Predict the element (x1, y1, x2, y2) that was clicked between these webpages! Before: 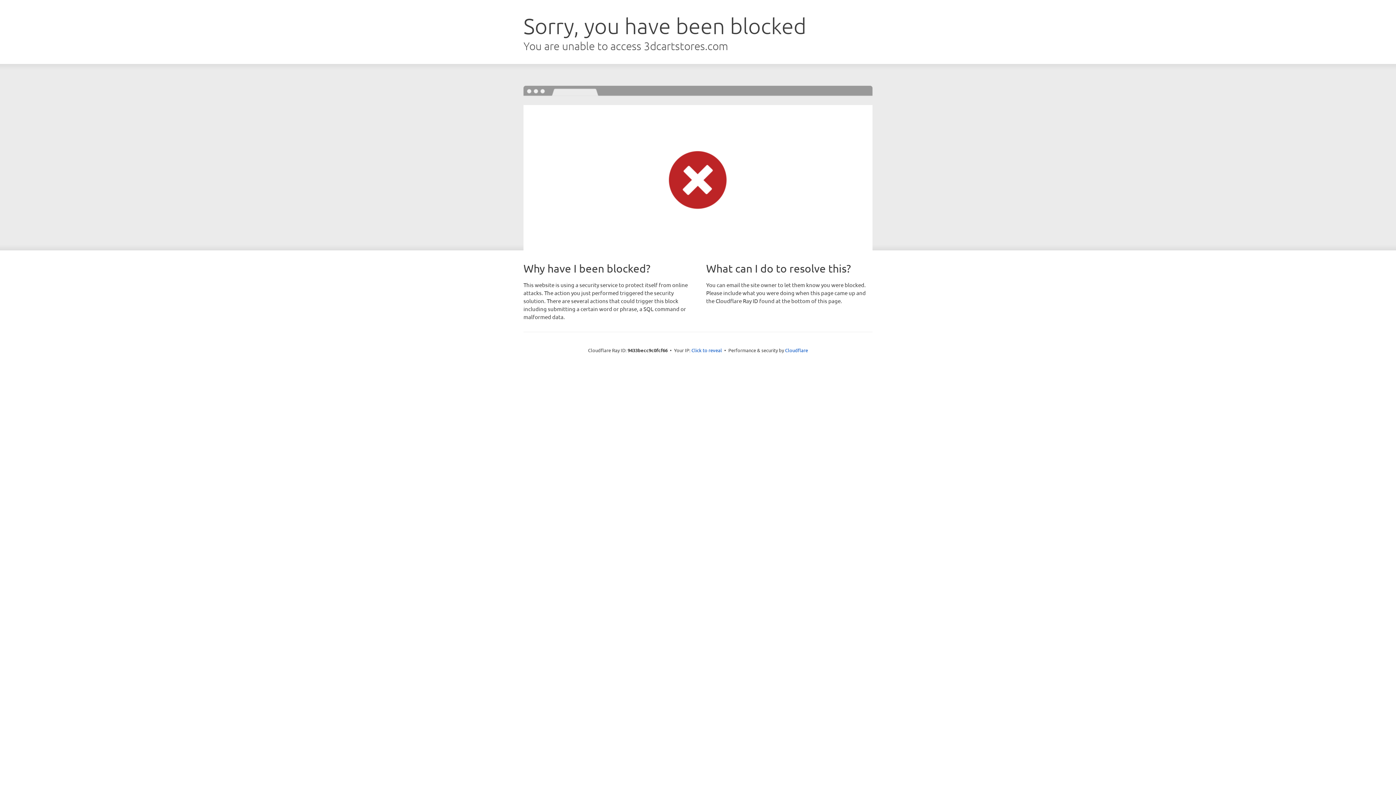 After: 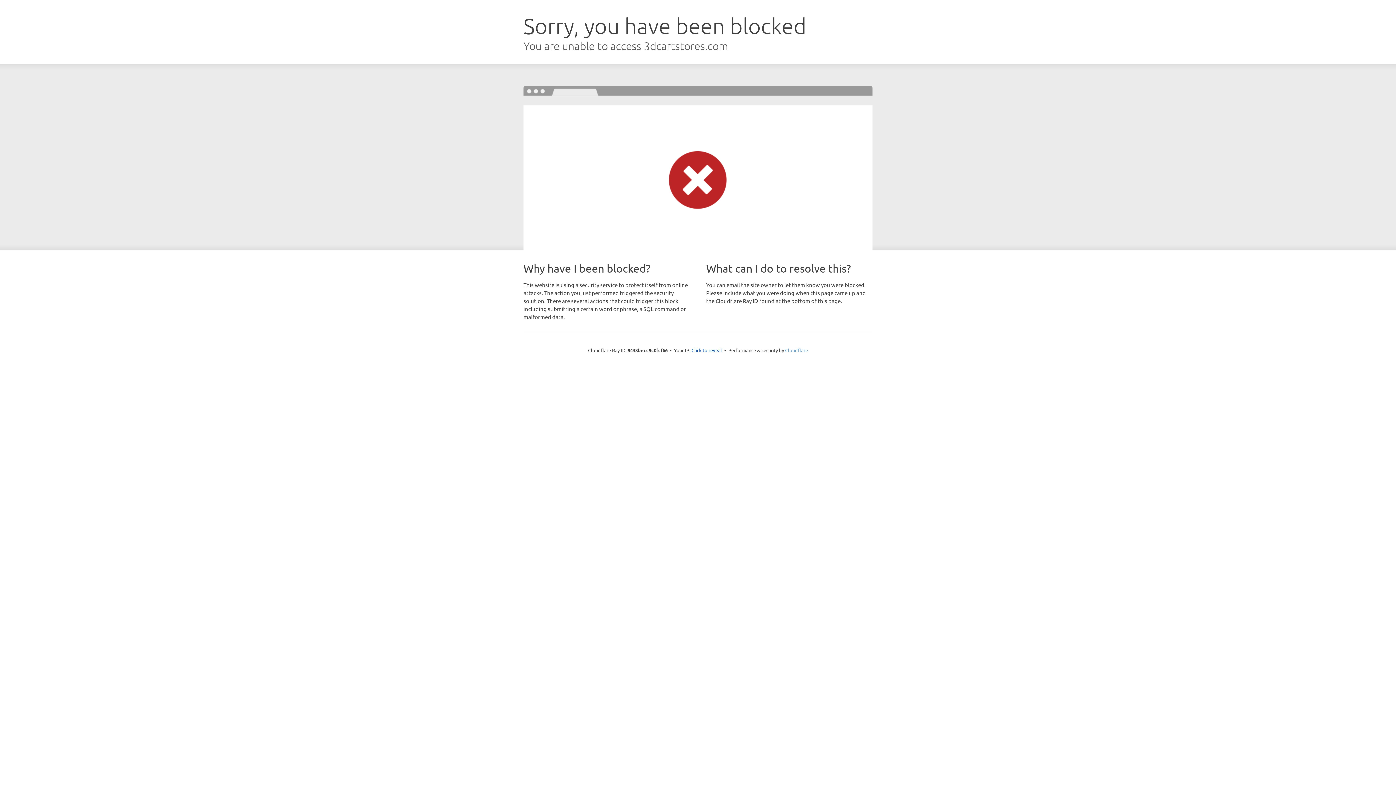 Action: bbox: (785, 347, 808, 353) label: Cloudflare